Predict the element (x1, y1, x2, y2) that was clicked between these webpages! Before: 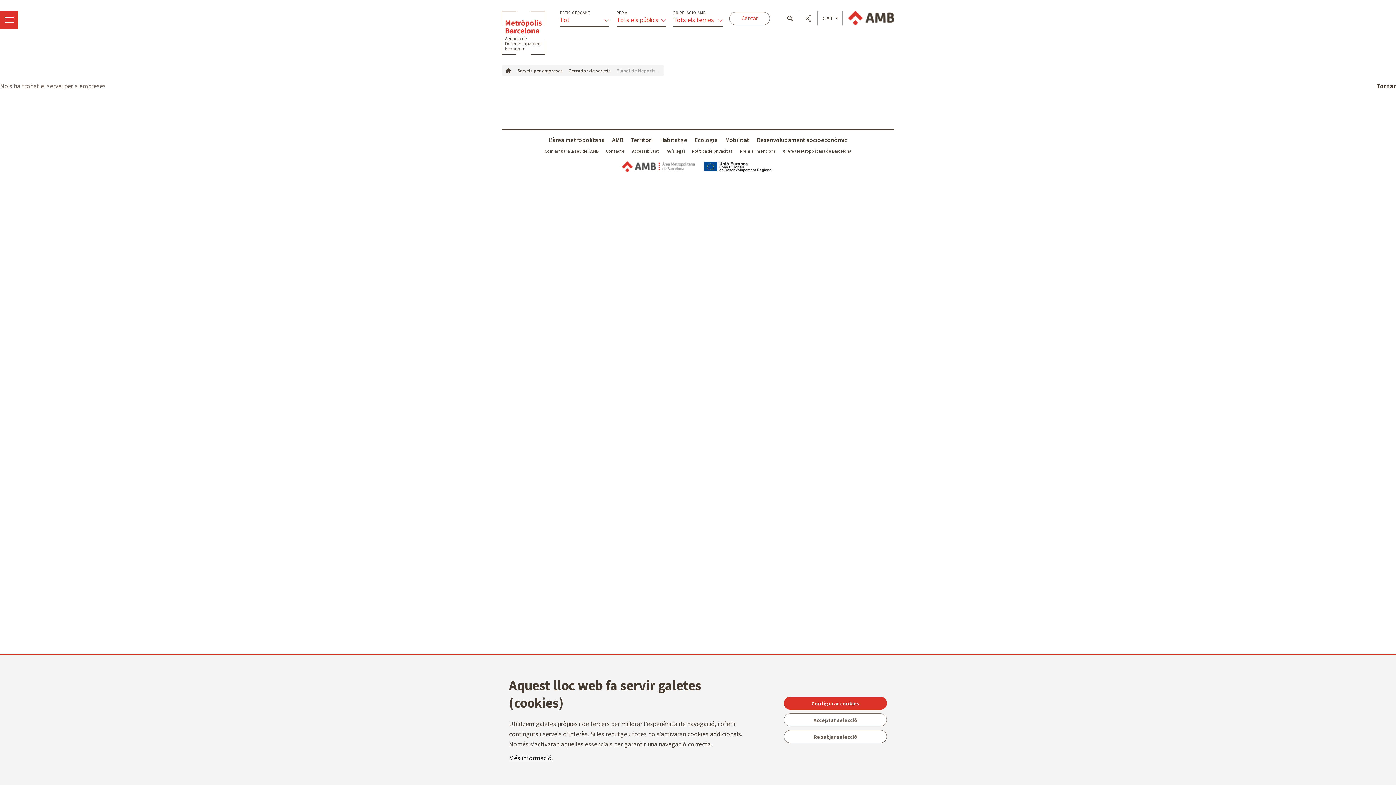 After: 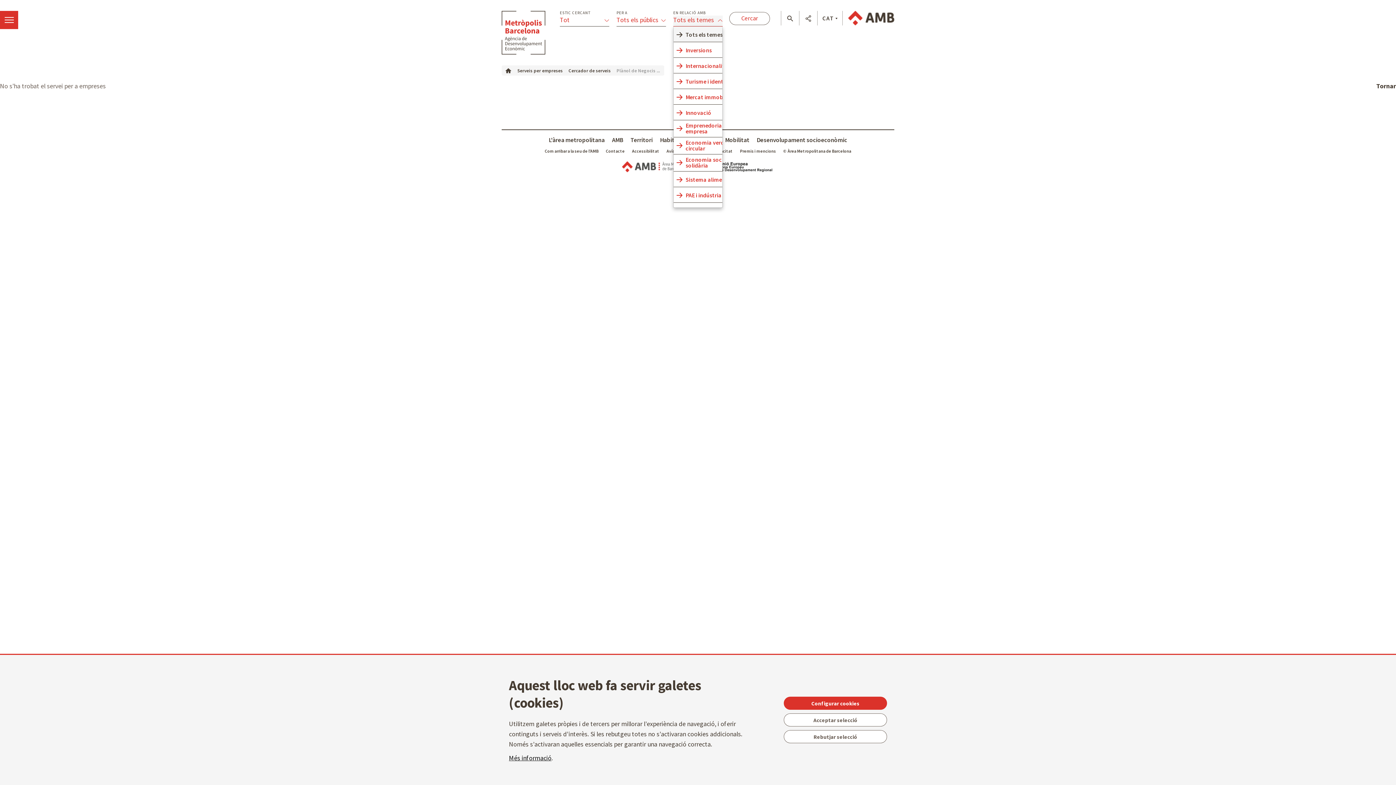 Action: bbox: (673, 15, 722, 26) label: Tots els temes